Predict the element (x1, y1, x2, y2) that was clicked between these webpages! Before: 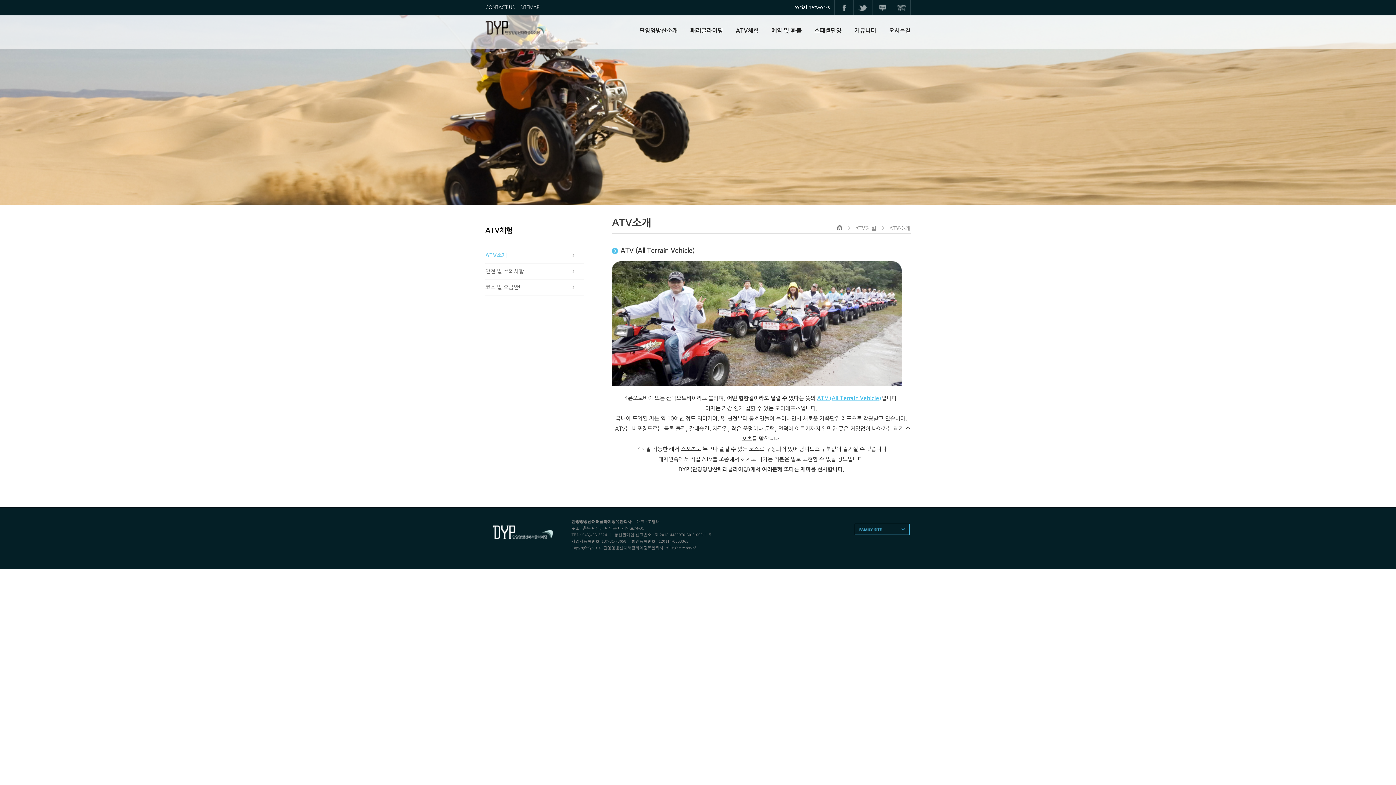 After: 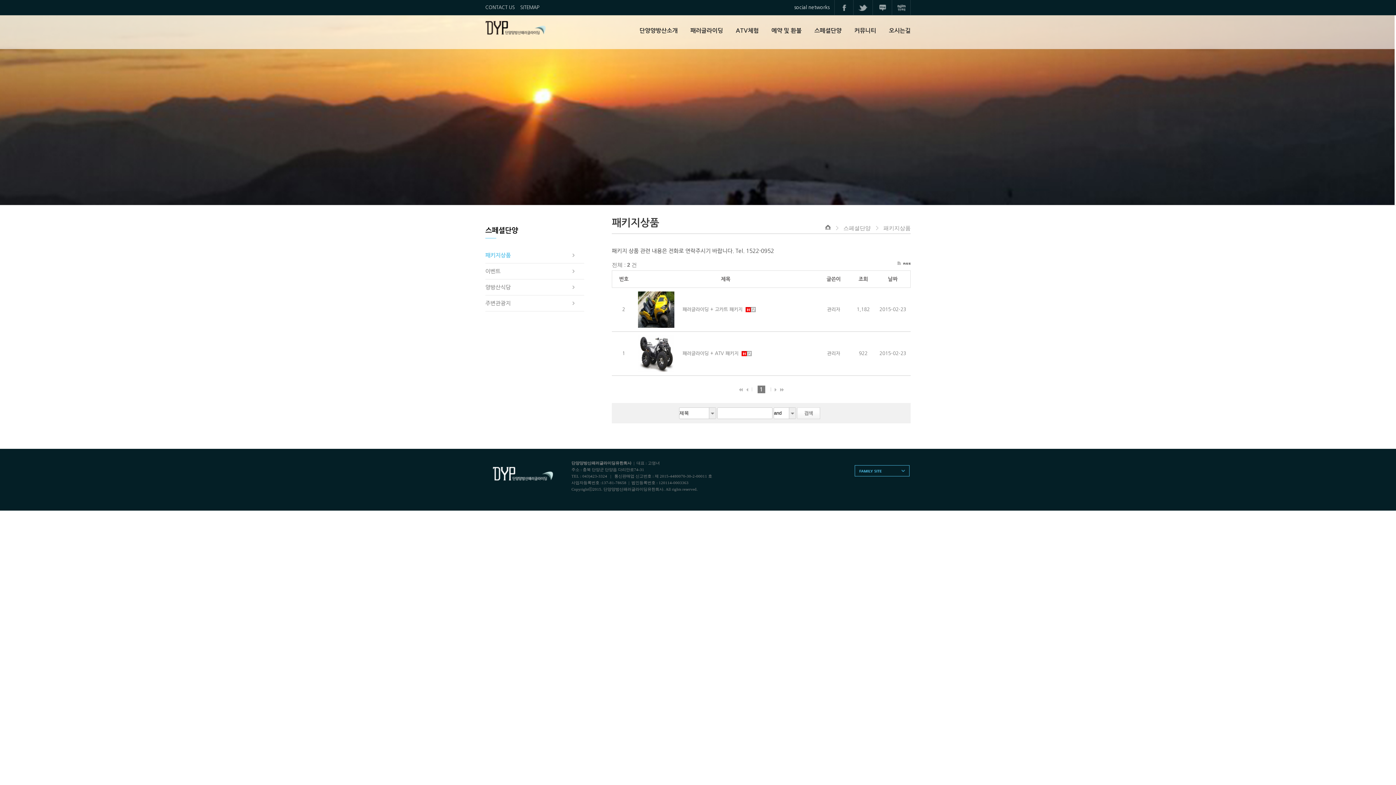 Action: label: 스페셜단양 bbox: (814, 28, 841, 33)